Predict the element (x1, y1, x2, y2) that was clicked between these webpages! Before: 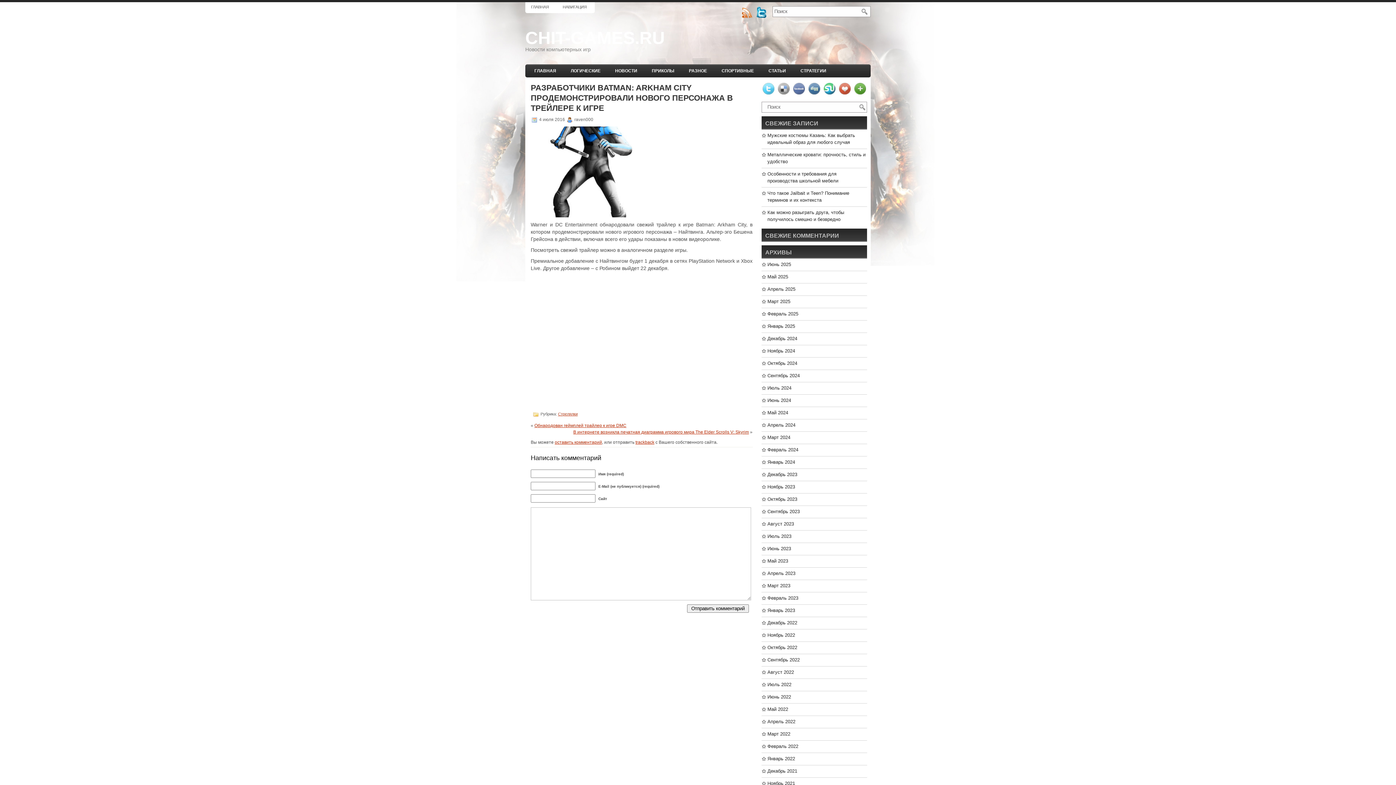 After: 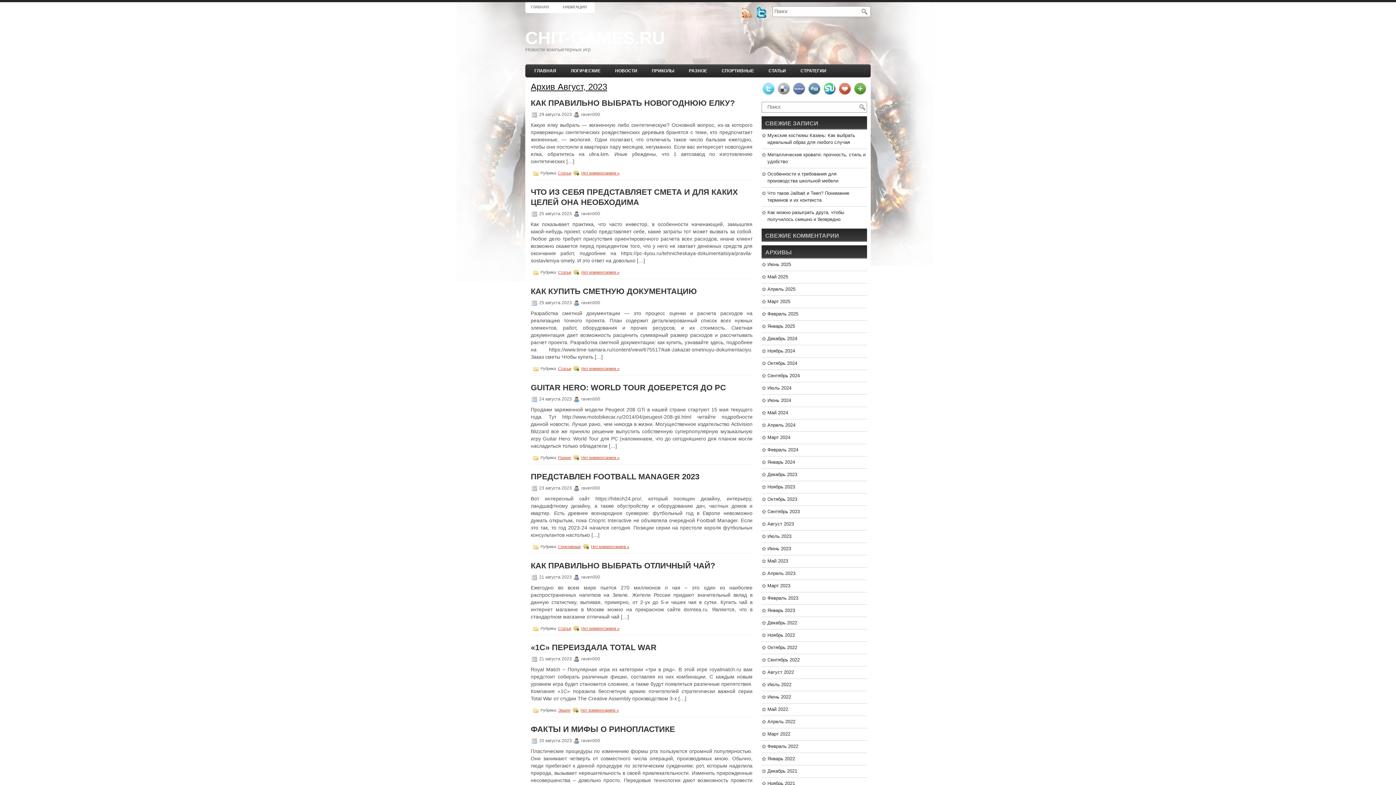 Action: label: Август 2023 bbox: (767, 521, 794, 526)